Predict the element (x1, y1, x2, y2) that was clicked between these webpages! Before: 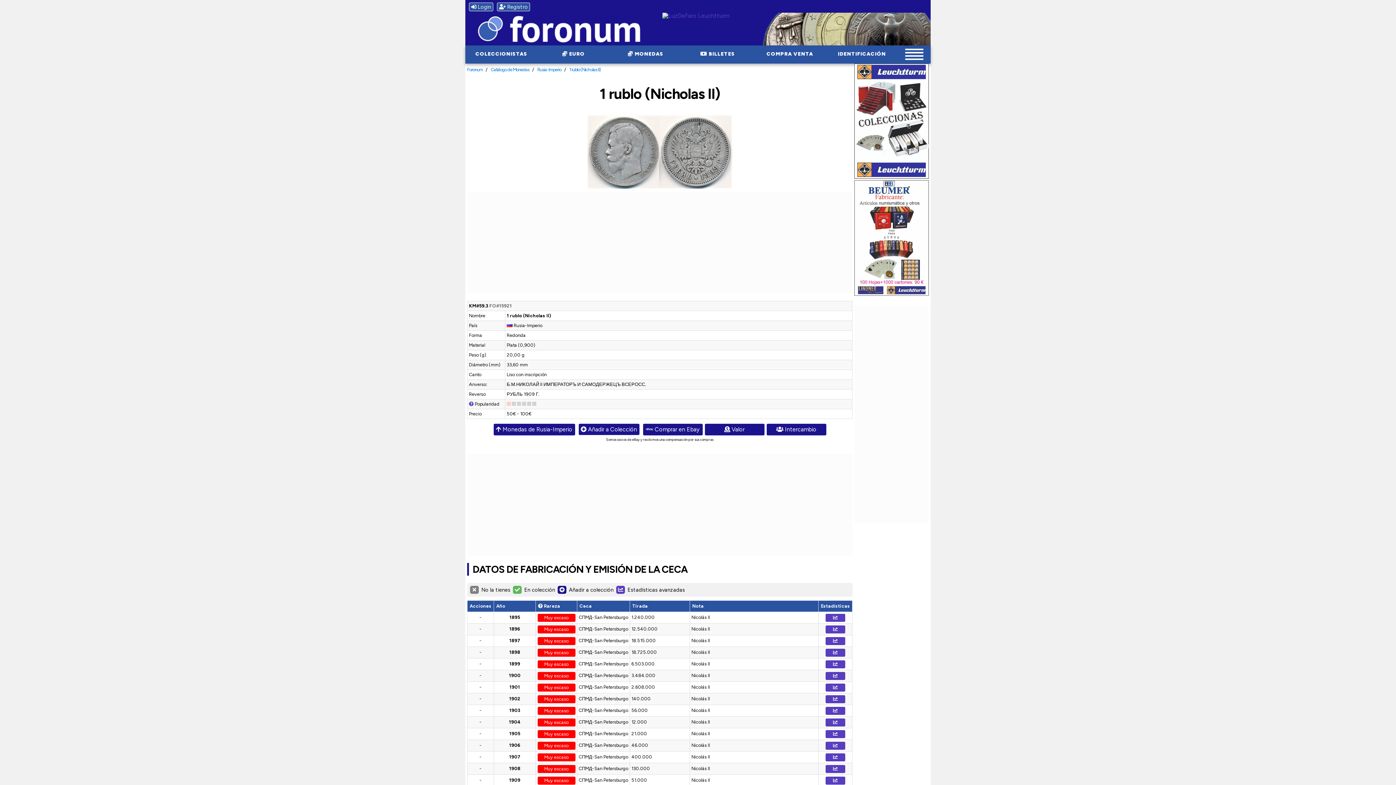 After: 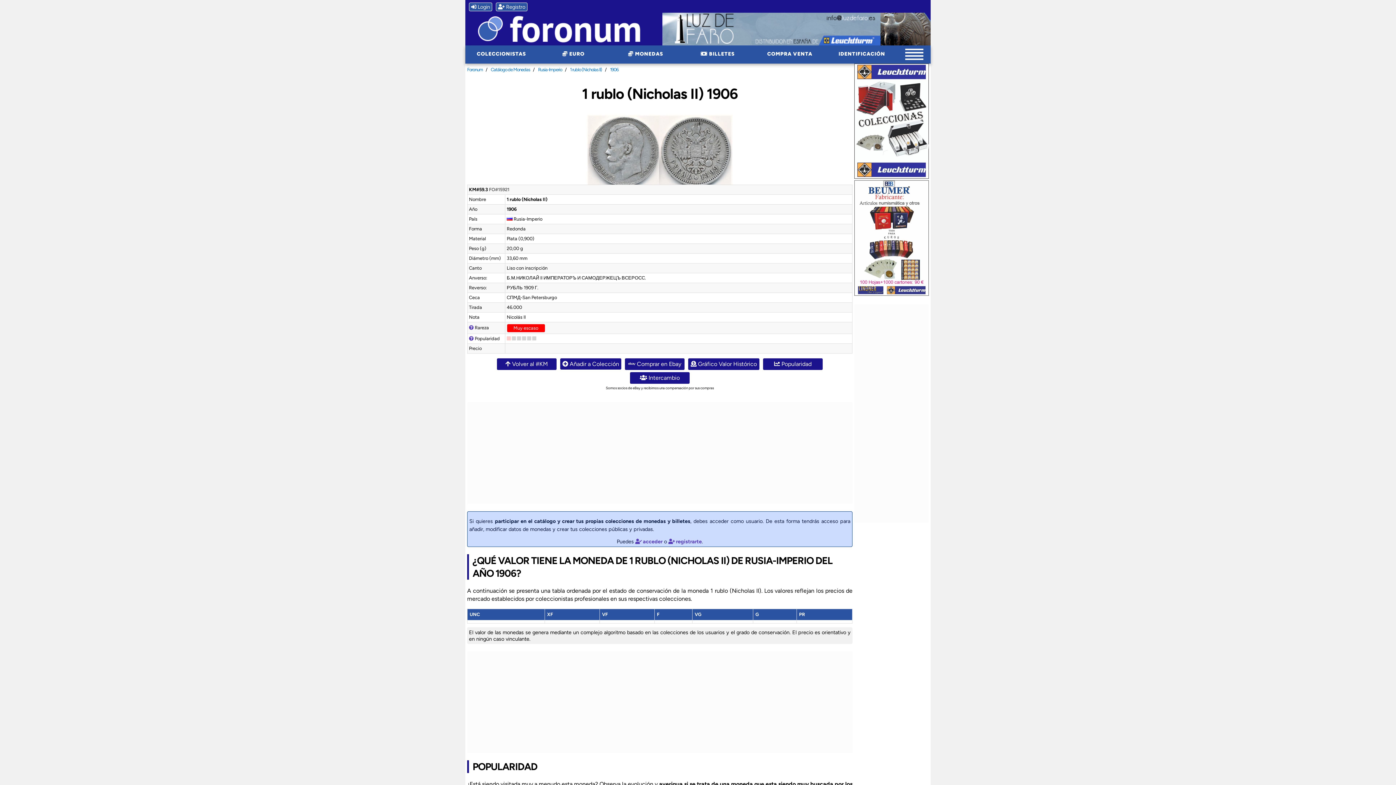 Action: bbox: (826, 742, 844, 749)